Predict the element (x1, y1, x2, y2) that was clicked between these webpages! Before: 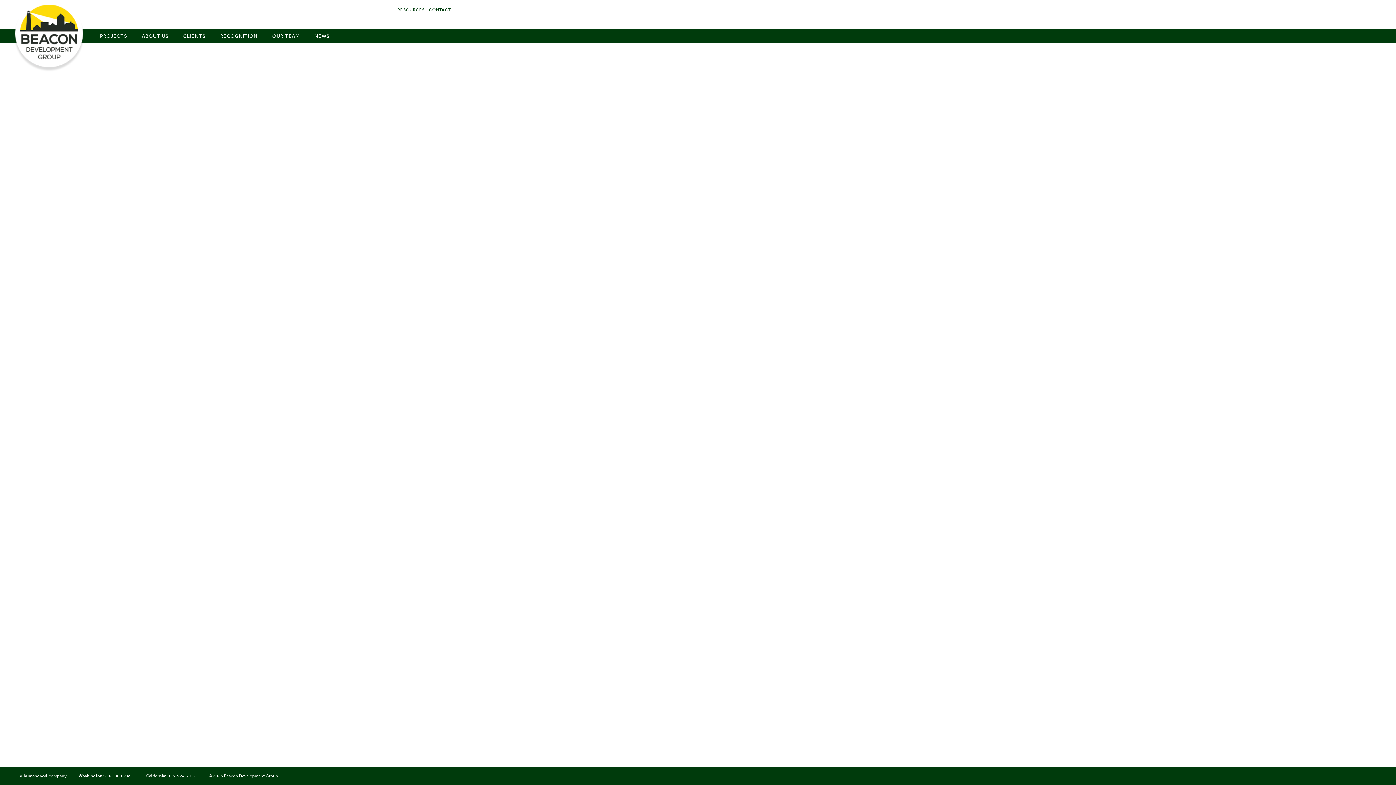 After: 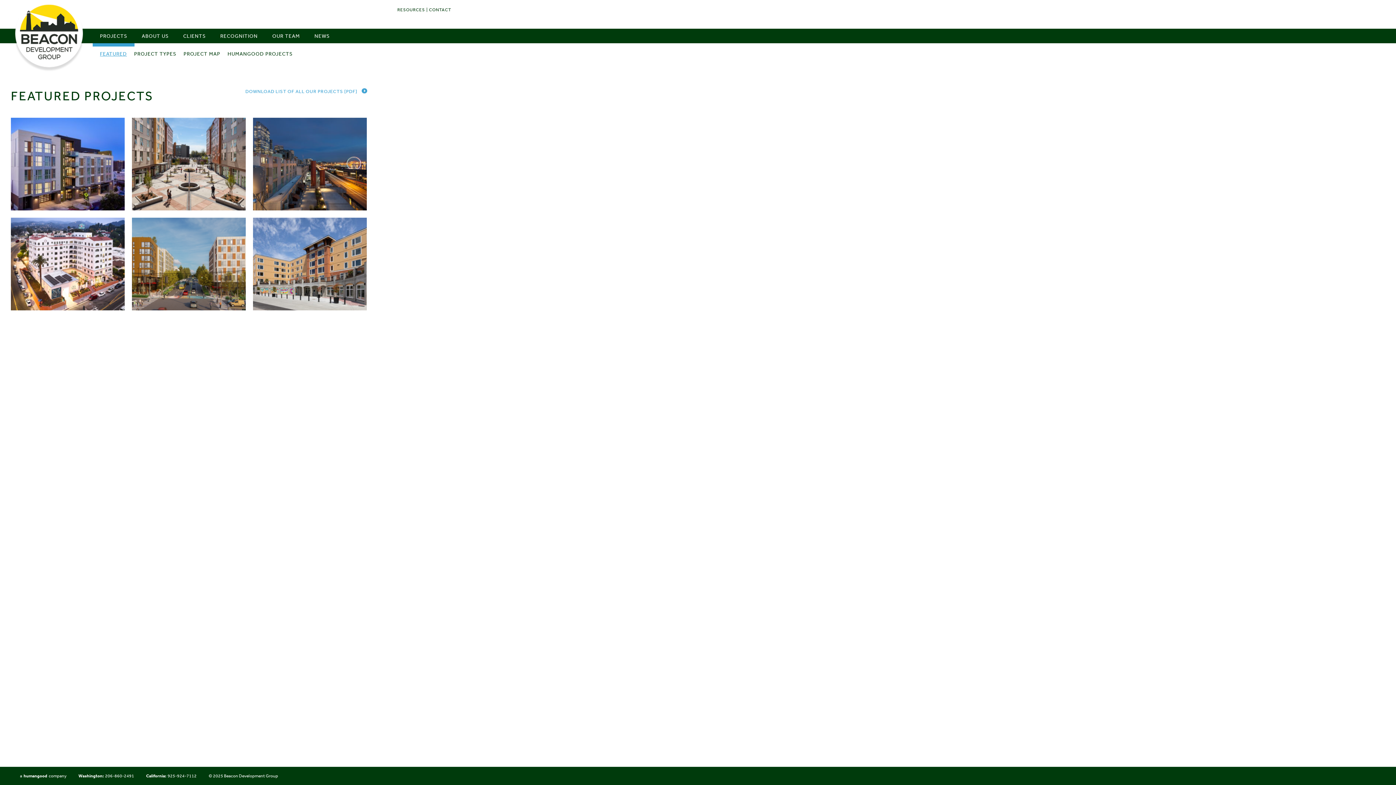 Action: label: PROJECTS bbox: (100, 28, 127, 43)